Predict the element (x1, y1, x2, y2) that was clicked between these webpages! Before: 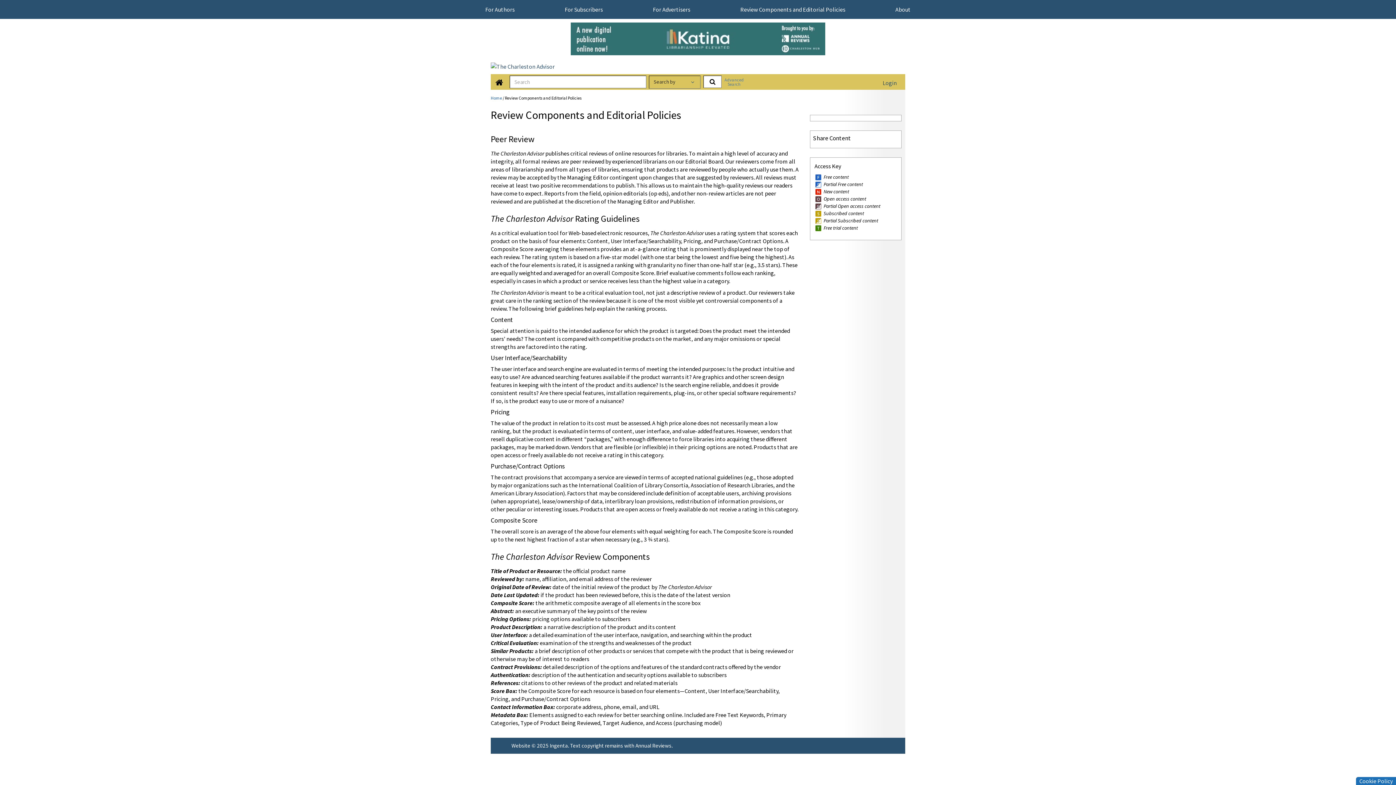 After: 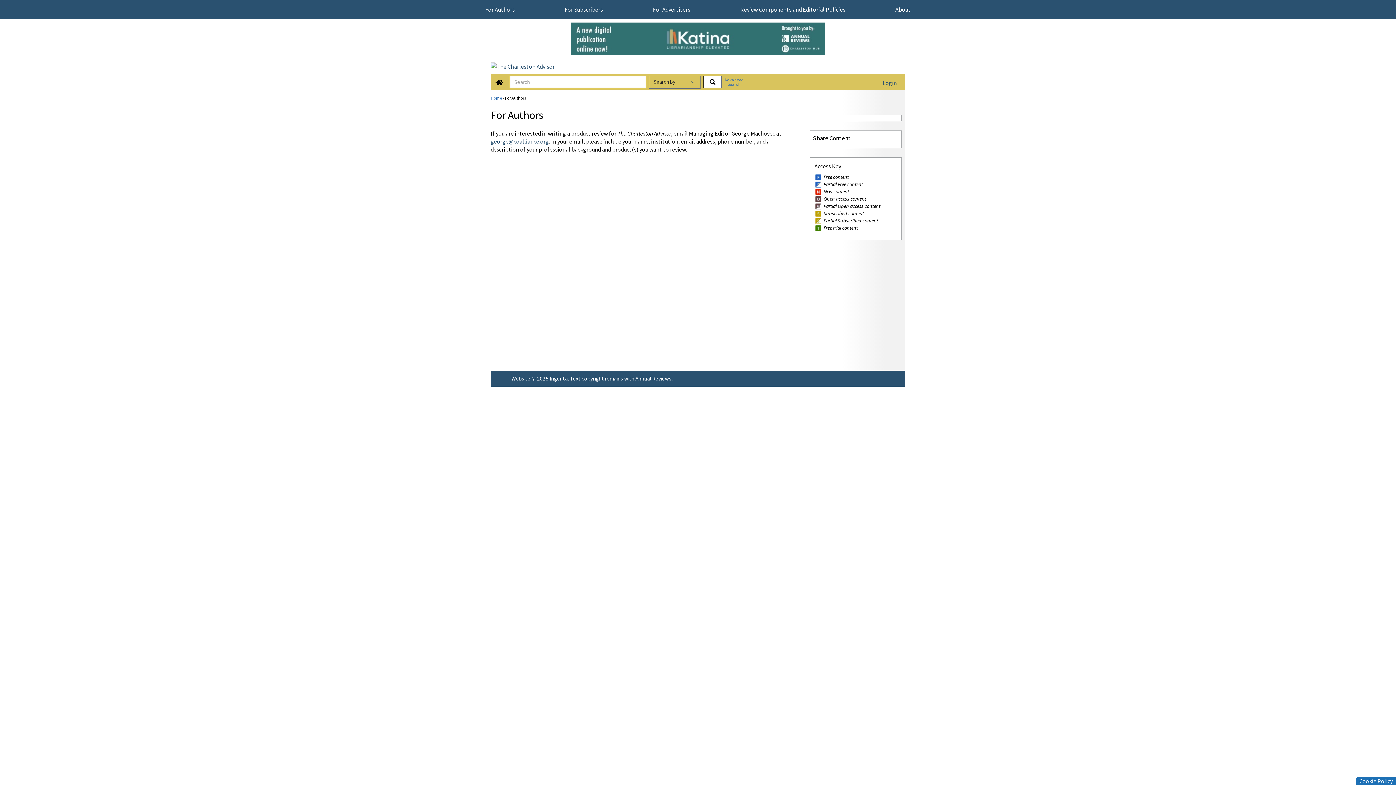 Action: label: For Authors bbox: (485, 5, 514, 13)